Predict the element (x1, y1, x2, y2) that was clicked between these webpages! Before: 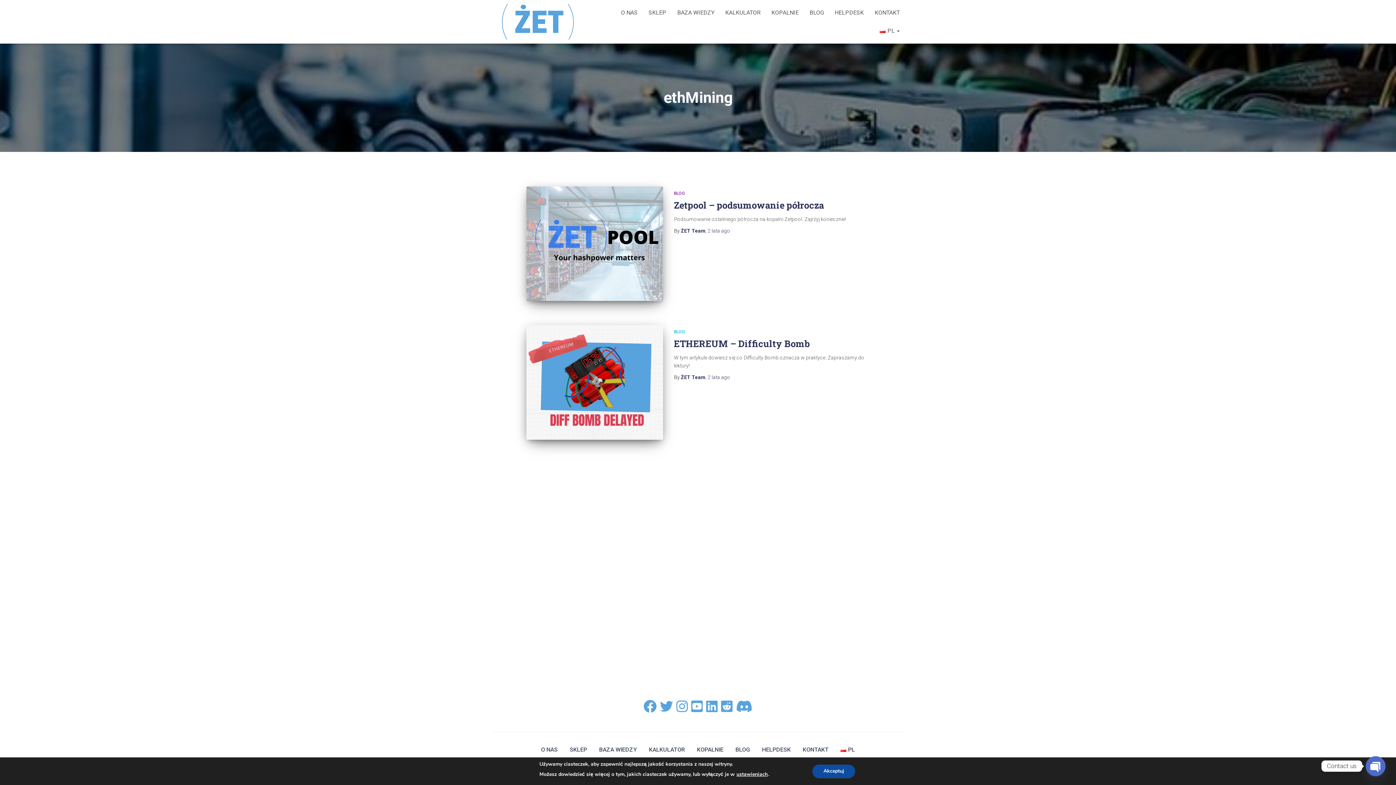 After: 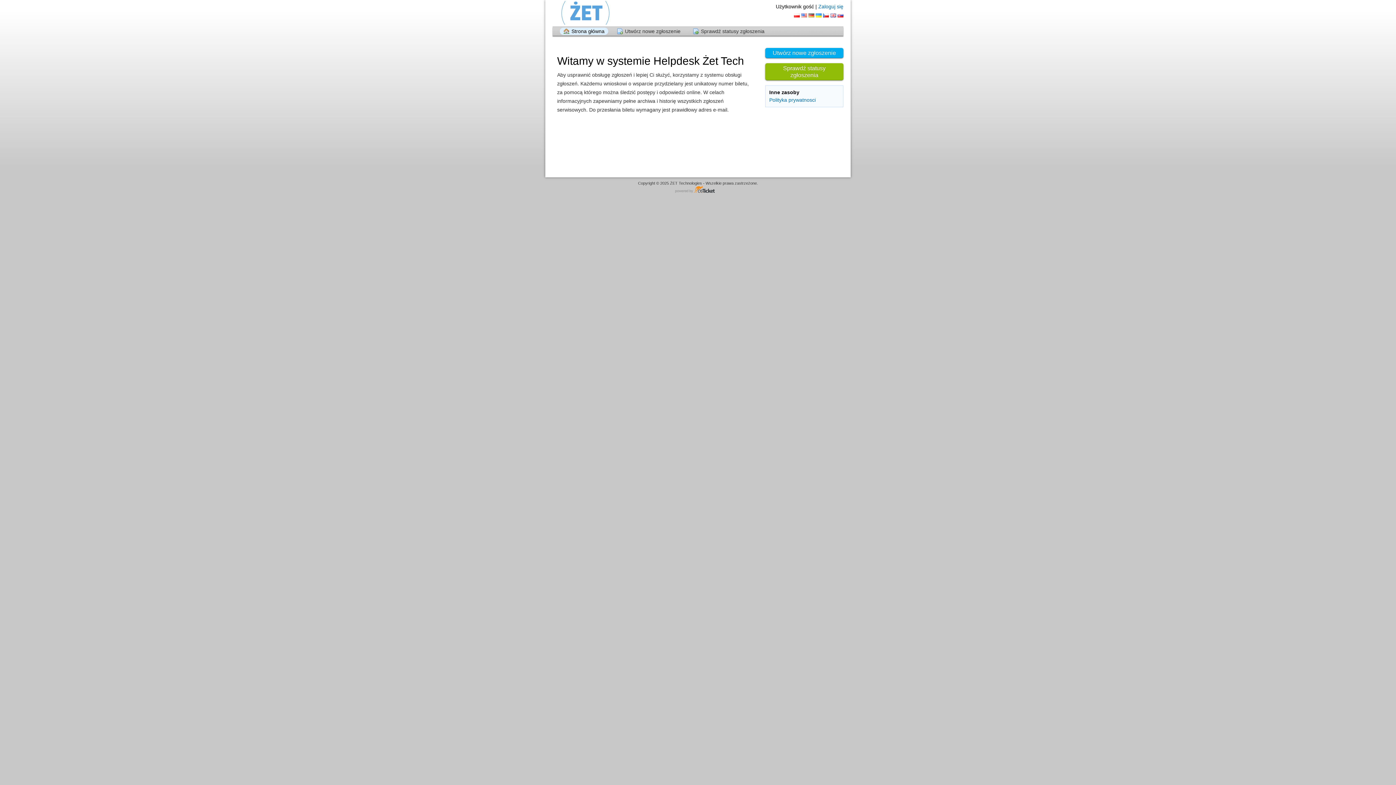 Action: label: HELPDESK bbox: (756, 740, 796, 760)